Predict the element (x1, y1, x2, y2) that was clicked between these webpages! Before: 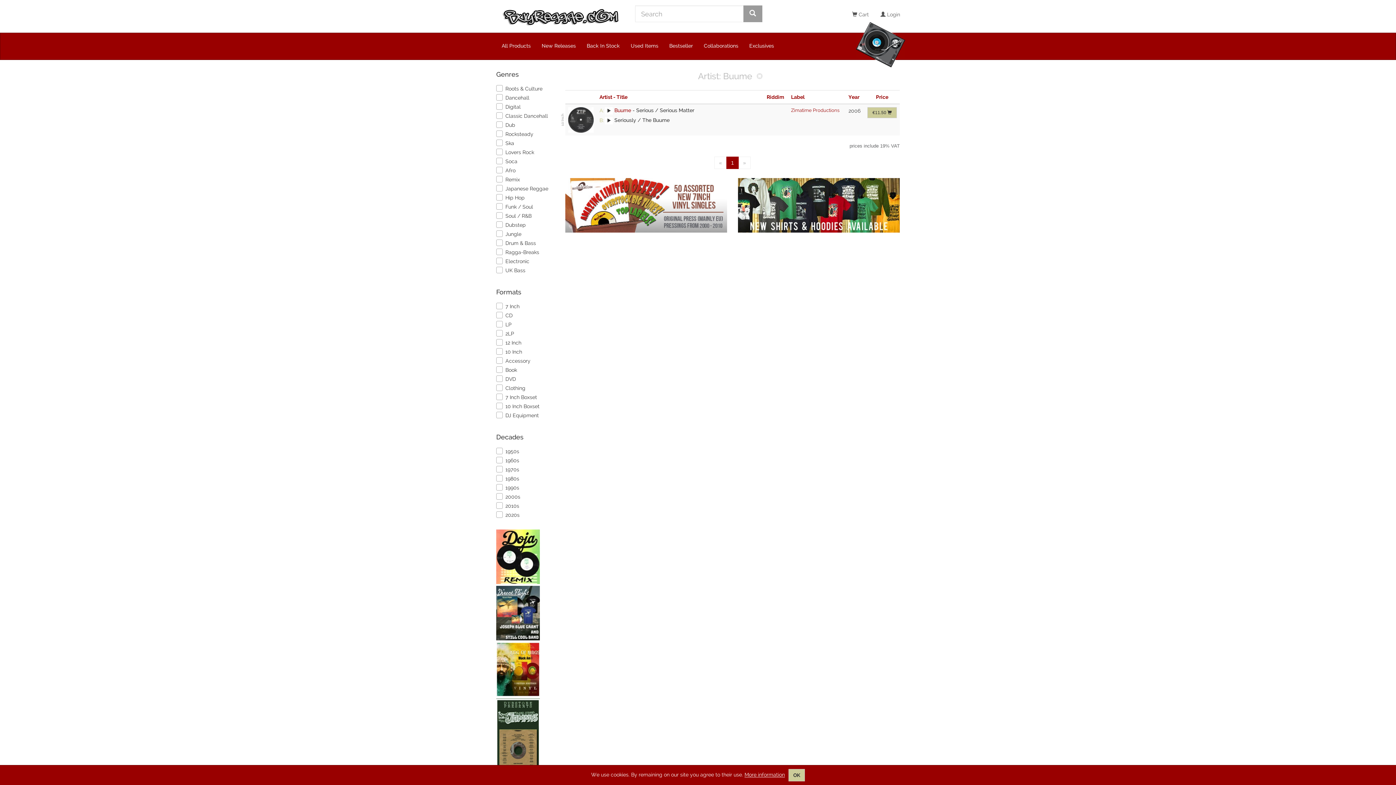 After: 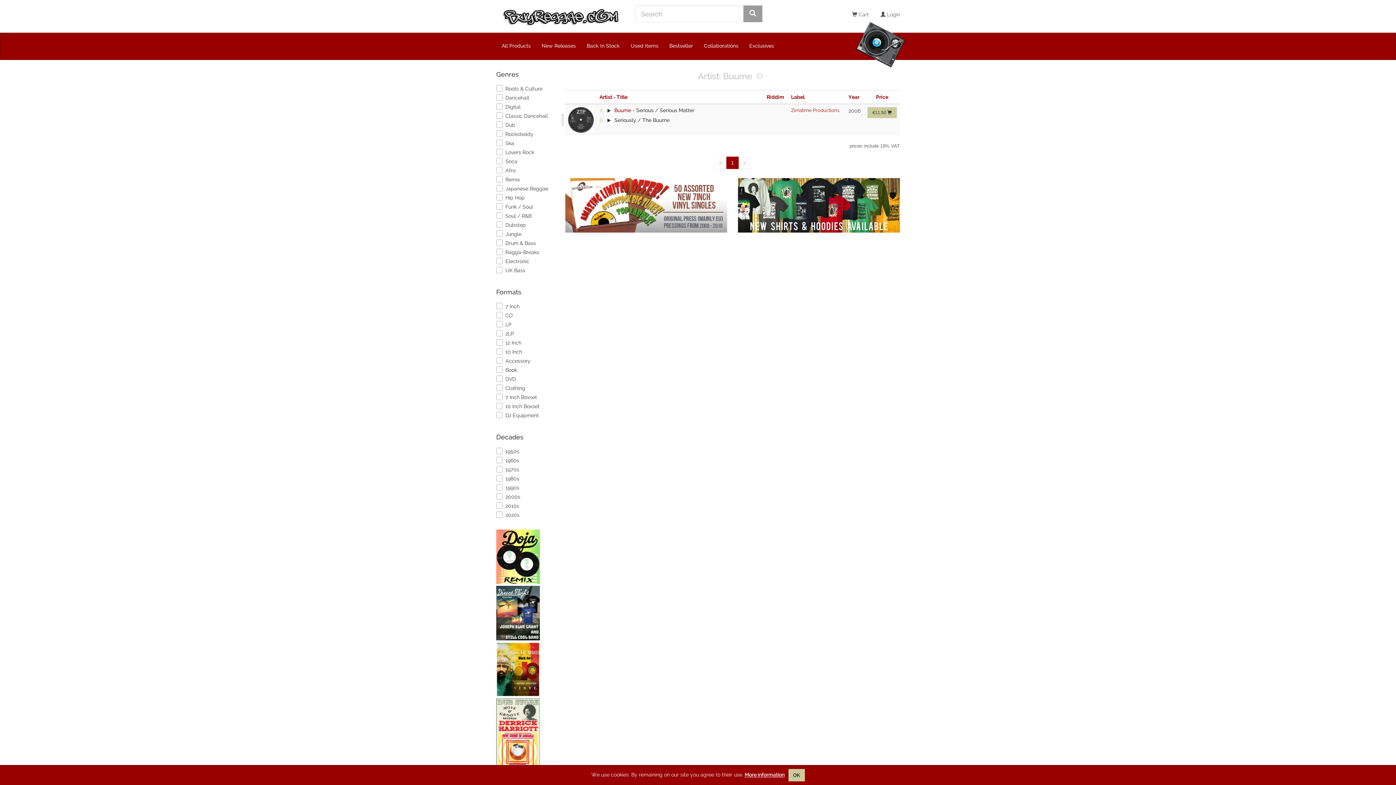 Action: label: More information bbox: (744, 772, 785, 778)